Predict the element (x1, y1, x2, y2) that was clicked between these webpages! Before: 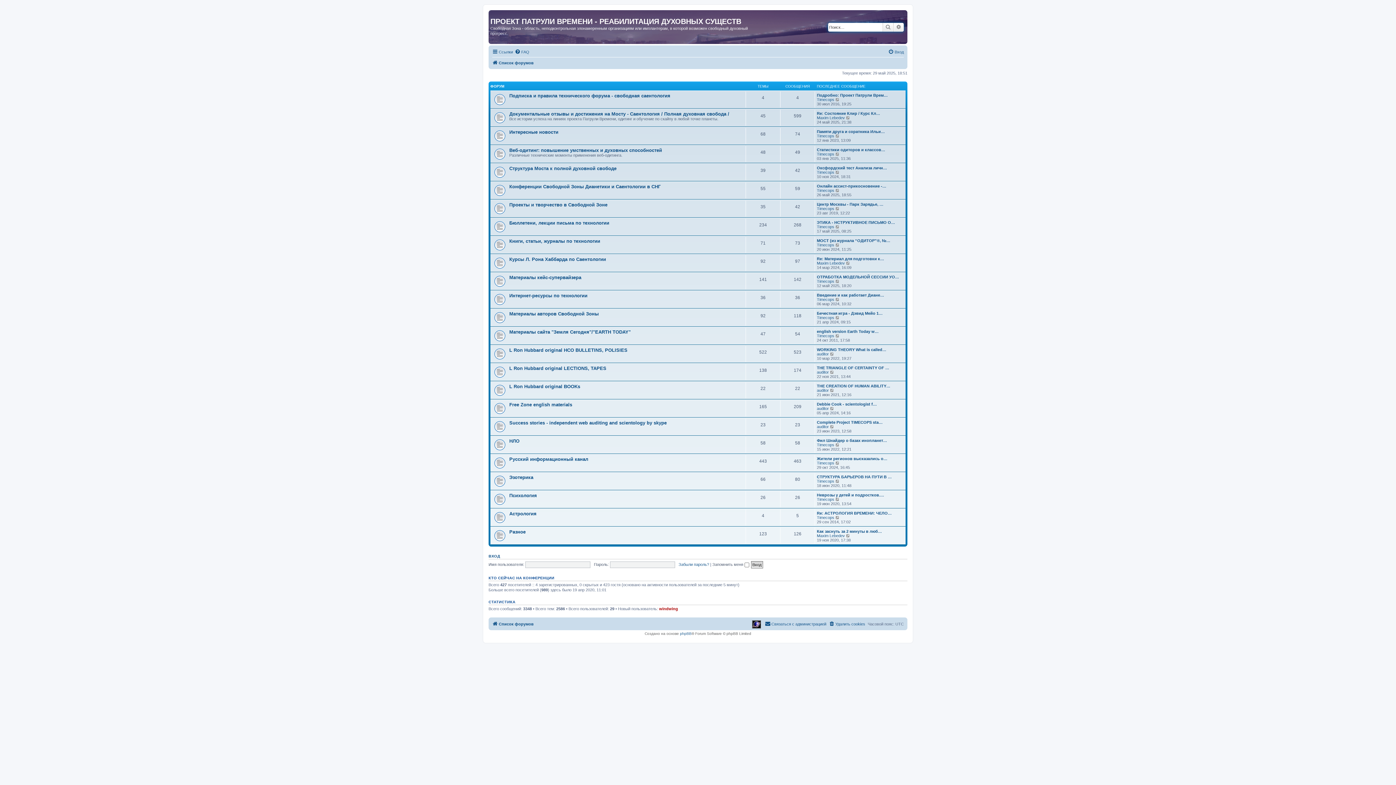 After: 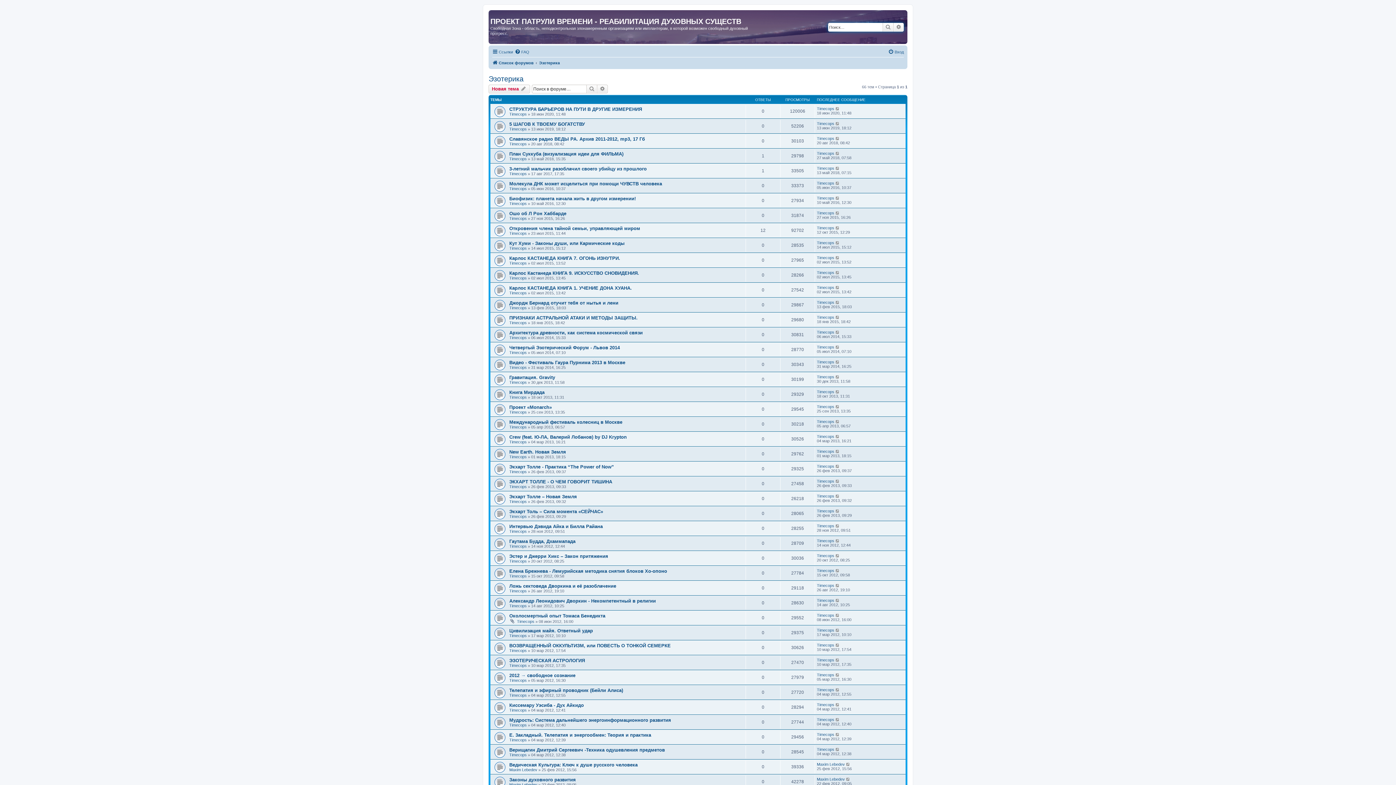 Action: label: Эзотерика bbox: (509, 474, 533, 480)